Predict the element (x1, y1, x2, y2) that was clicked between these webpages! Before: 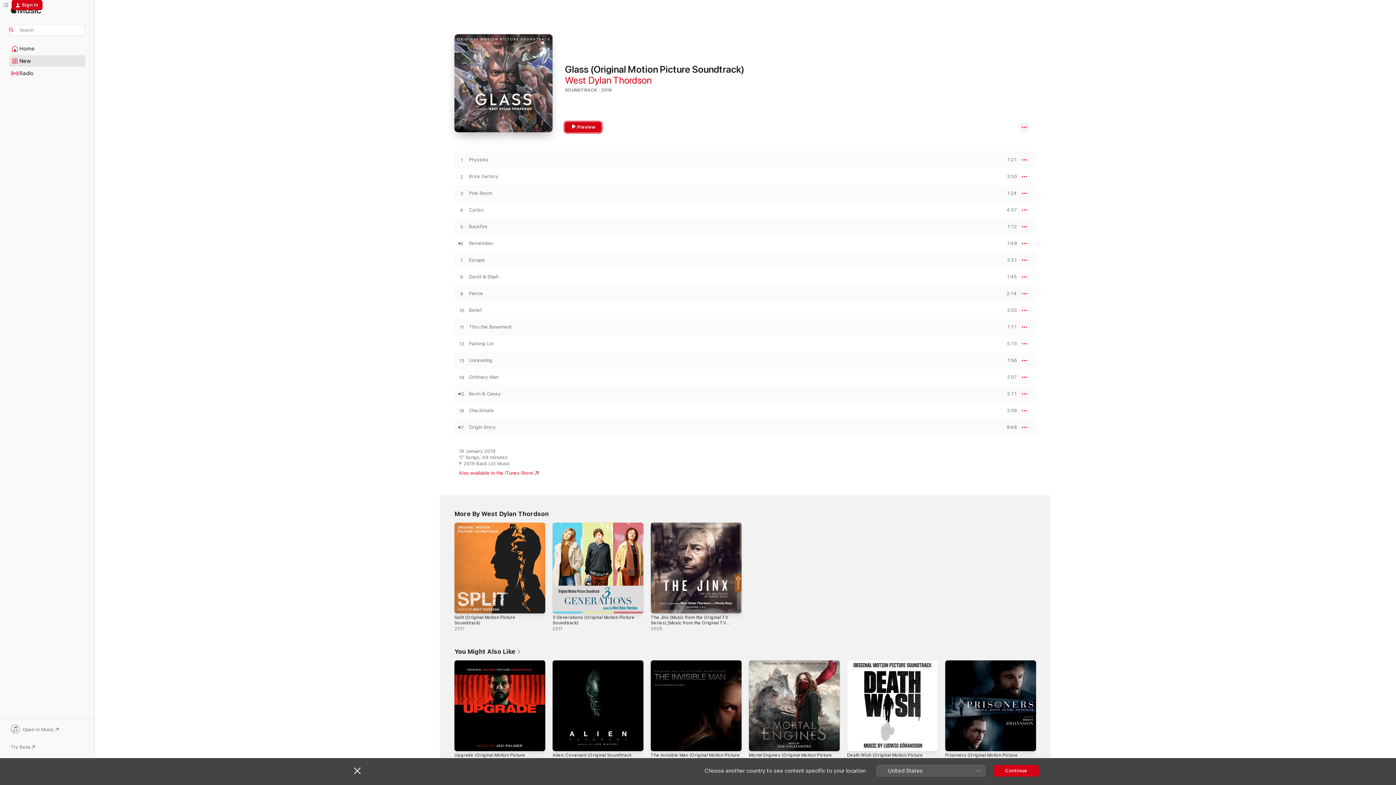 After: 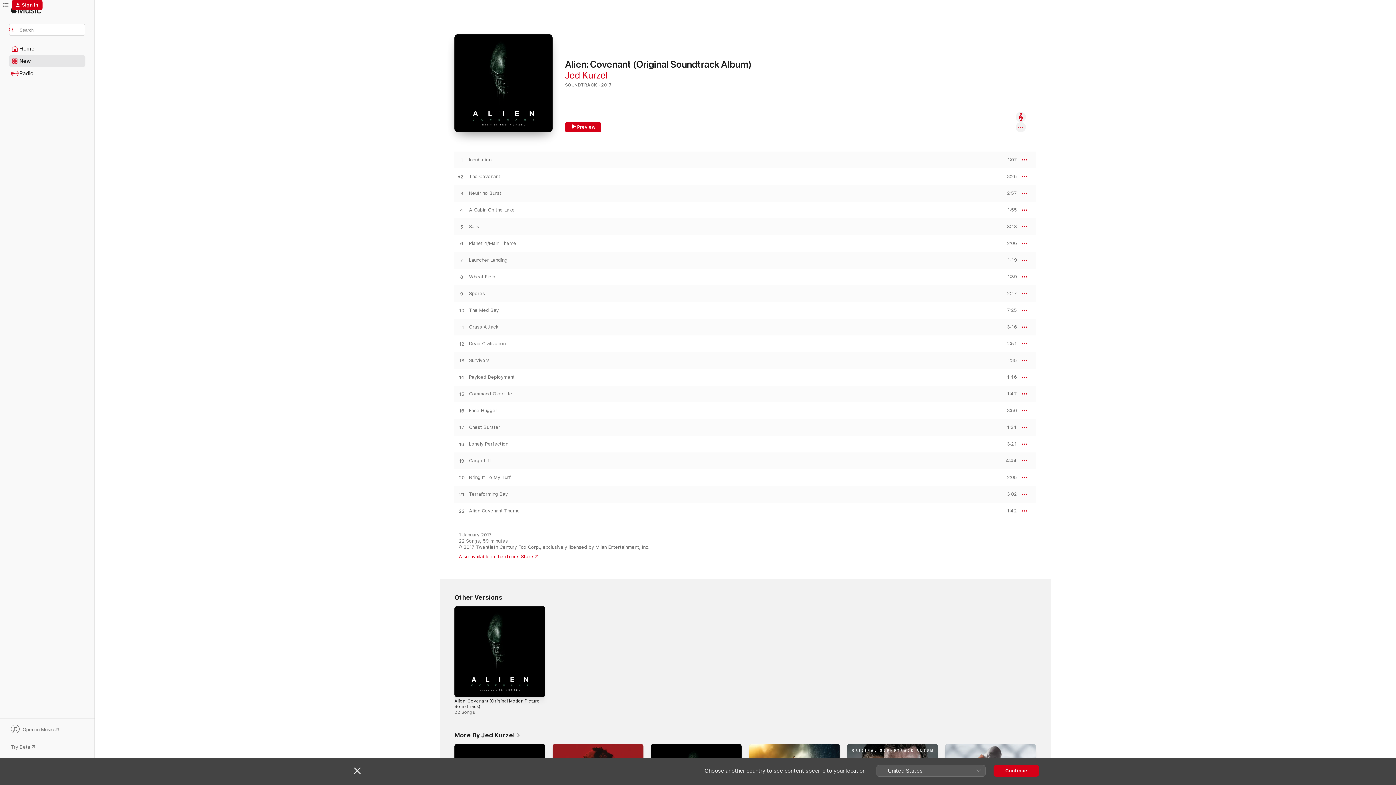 Action: label: Alien: Covenant (Original Soundtrack Album), Jed Kurzel bbox: (552, 660, 643, 751)